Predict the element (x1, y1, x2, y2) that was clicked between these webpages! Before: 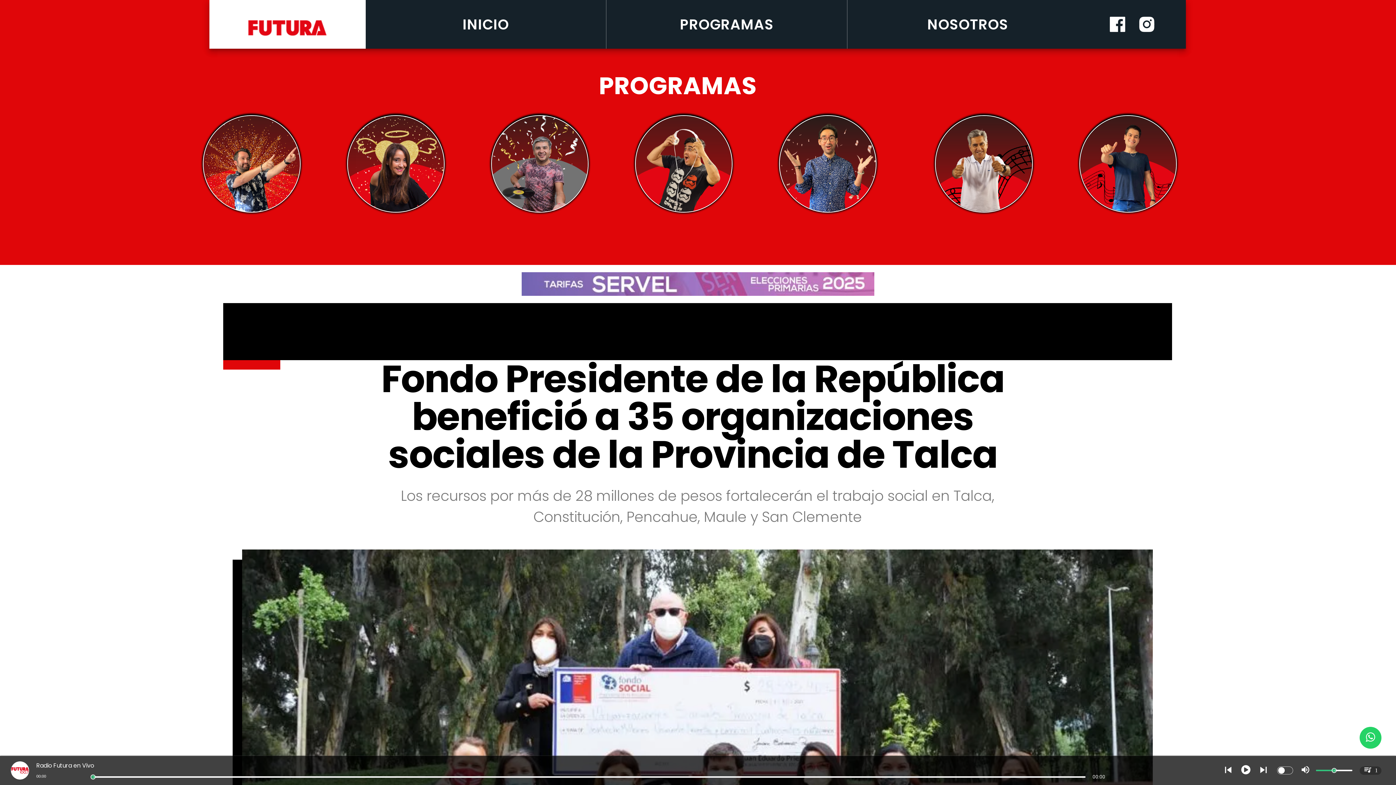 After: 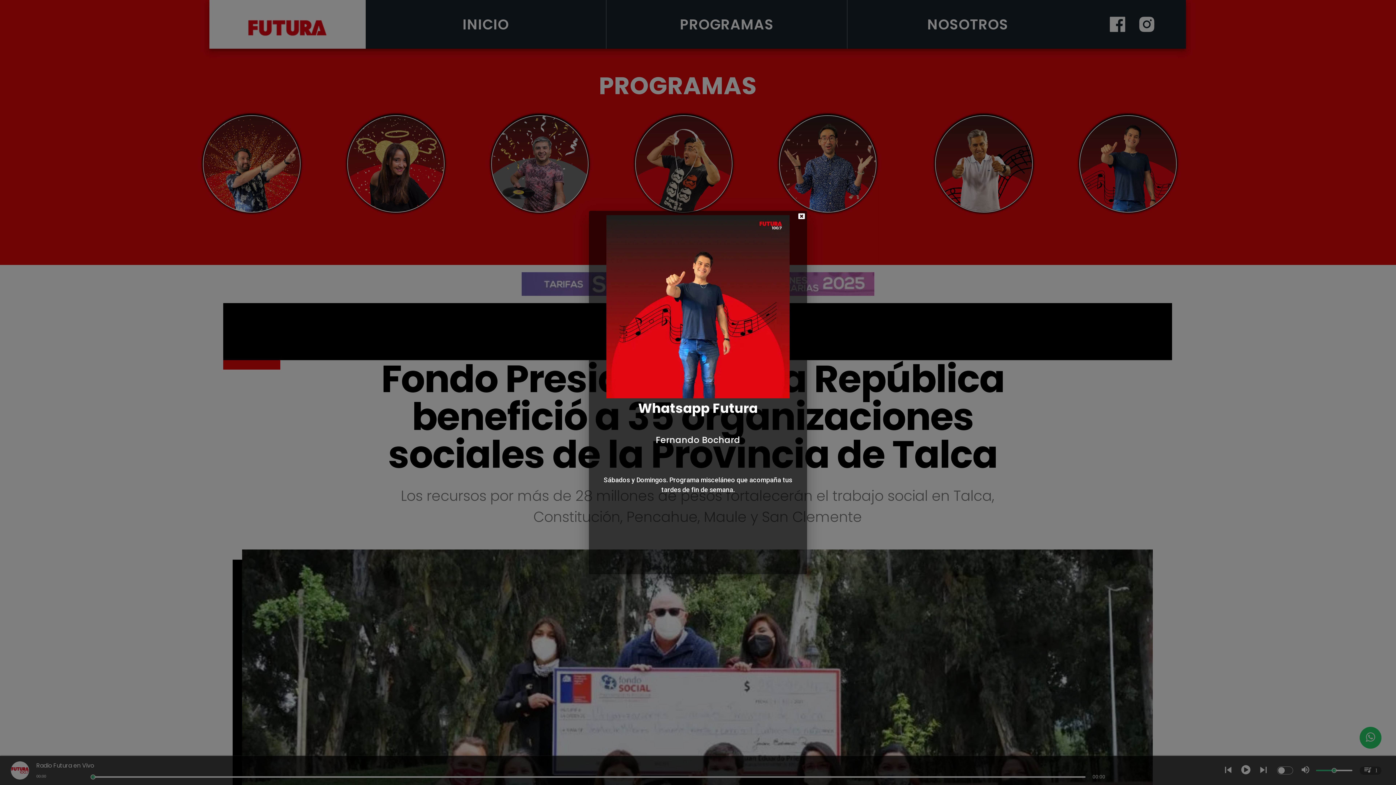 Action: label: Futura FM bbox: (1068, 103, 1188, 223)